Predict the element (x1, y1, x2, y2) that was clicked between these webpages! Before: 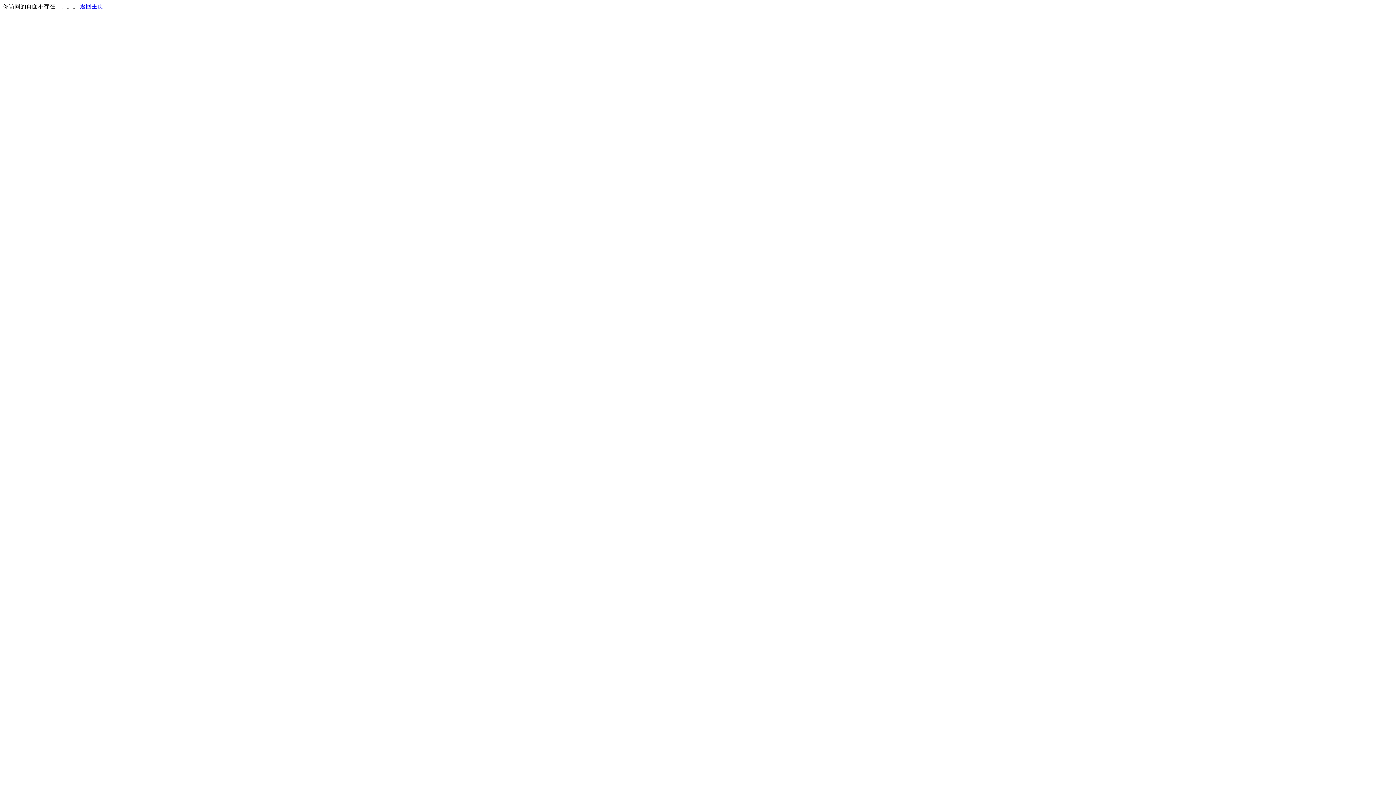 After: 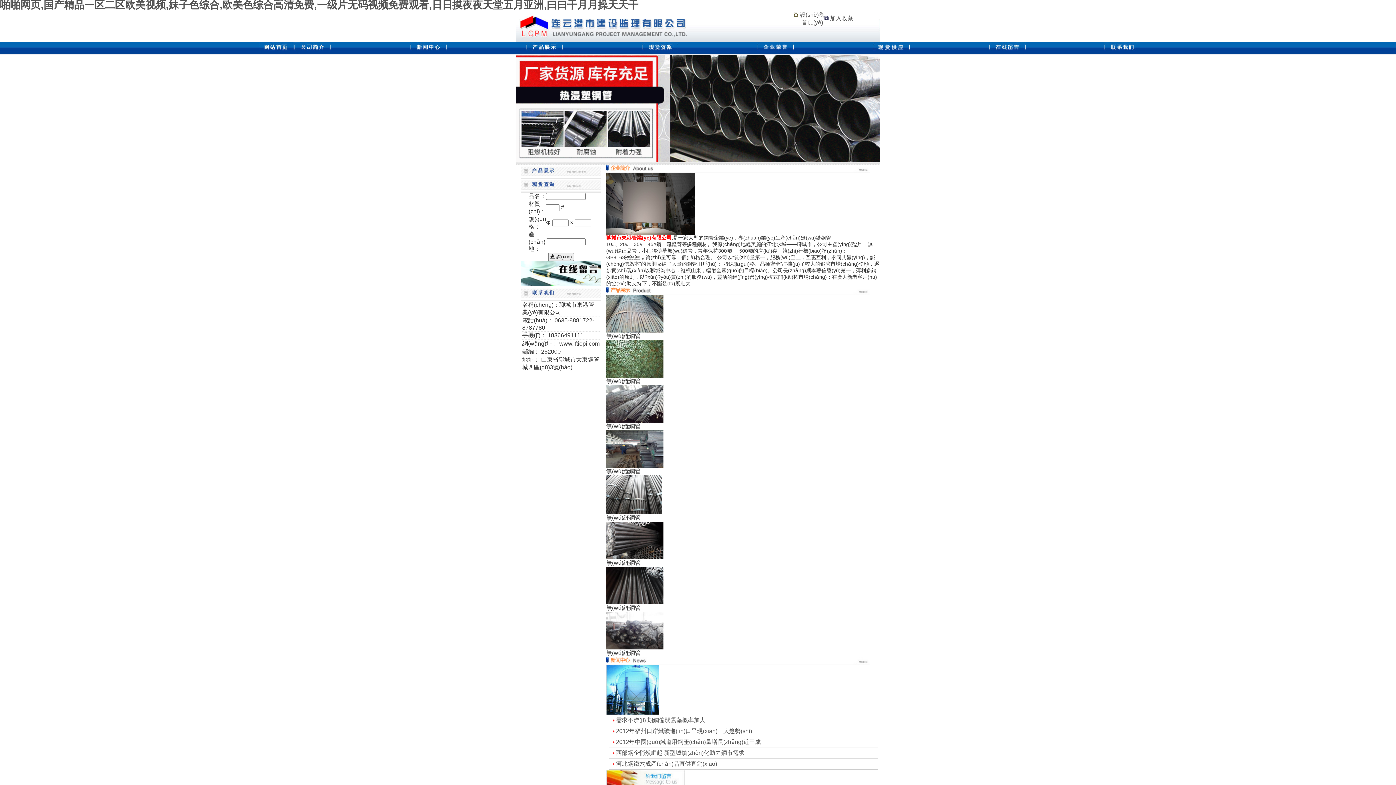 Action: label: 返回主页 bbox: (80, 3, 103, 9)